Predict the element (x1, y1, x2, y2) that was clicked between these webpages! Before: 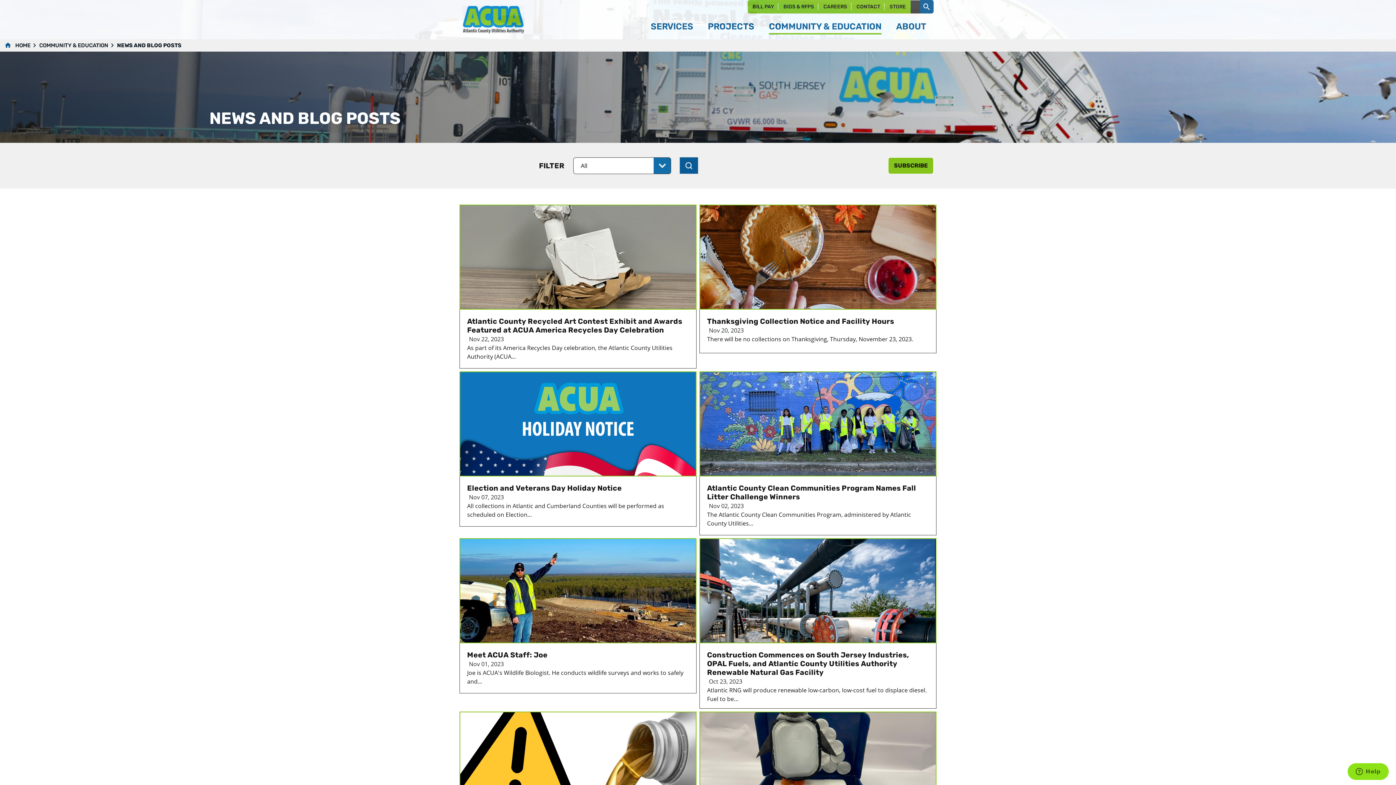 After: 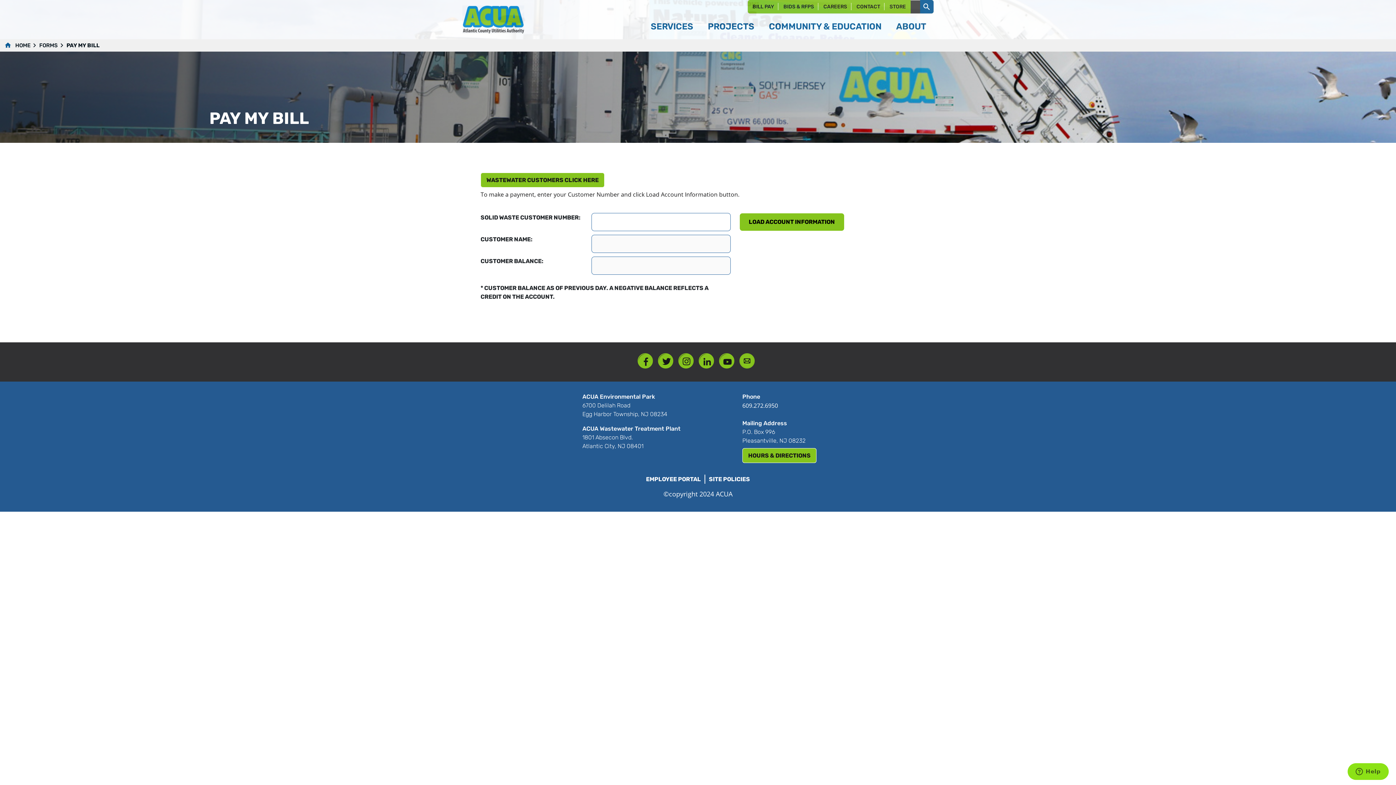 Action: label: BILL PAY bbox: (752, 2, 774, 10)